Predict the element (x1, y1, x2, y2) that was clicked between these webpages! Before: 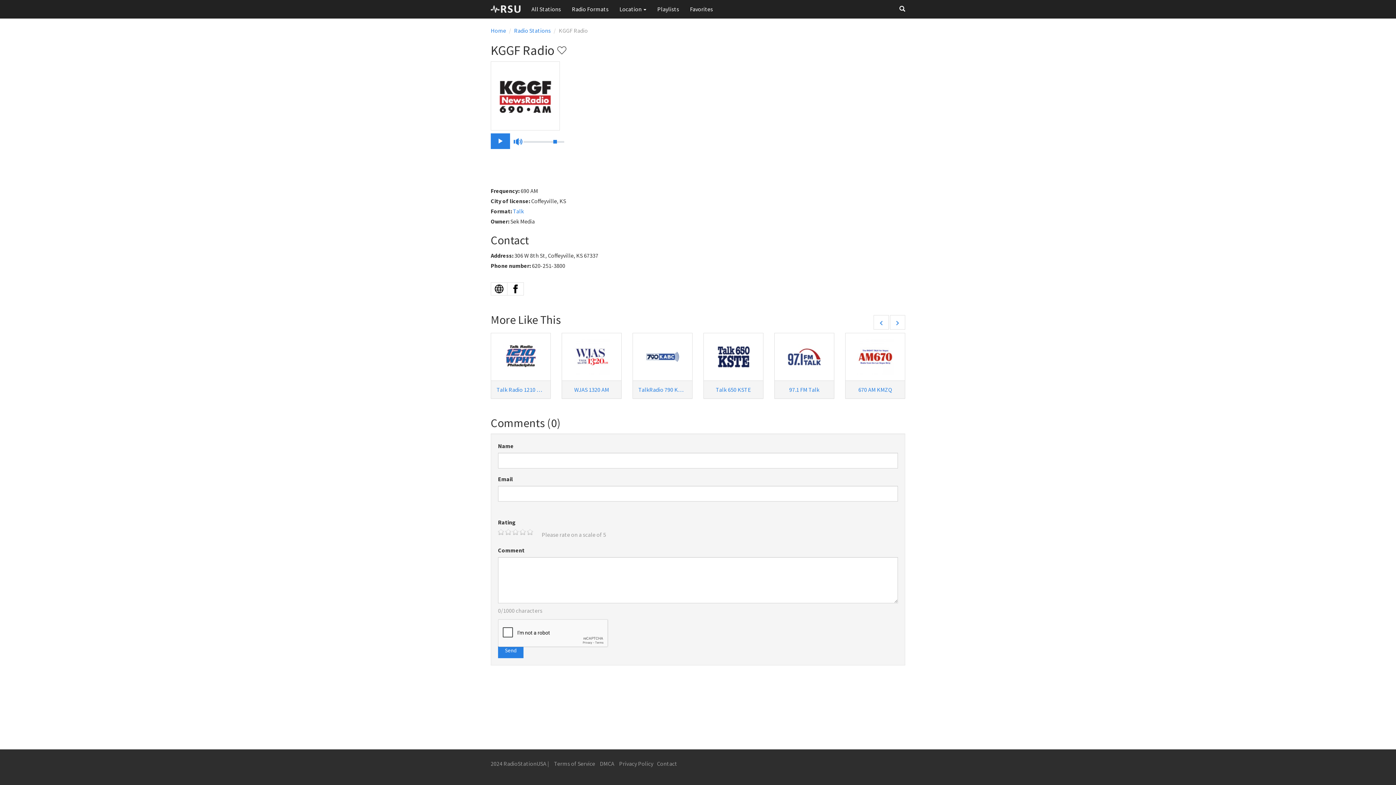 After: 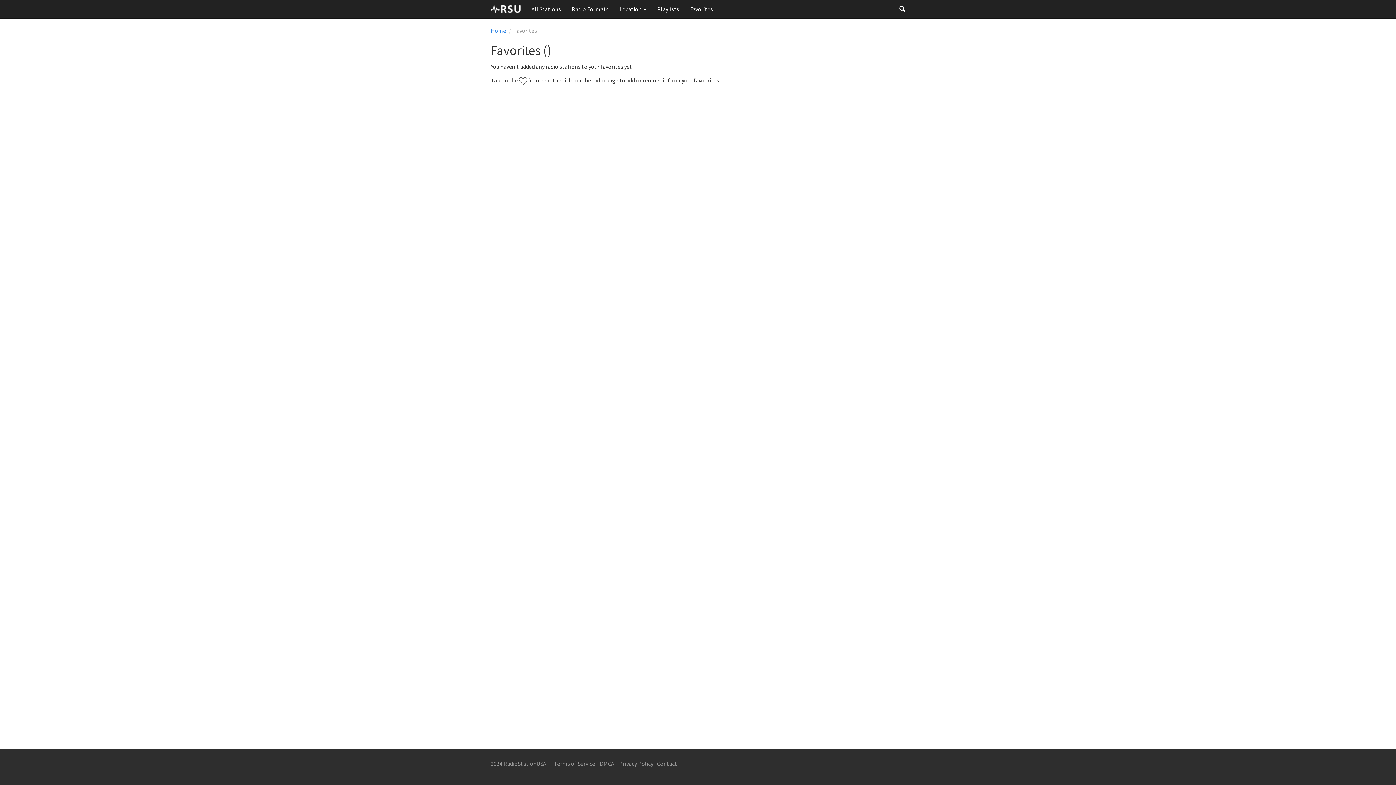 Action: bbox: (684, 0, 718, 18) label: Favorites